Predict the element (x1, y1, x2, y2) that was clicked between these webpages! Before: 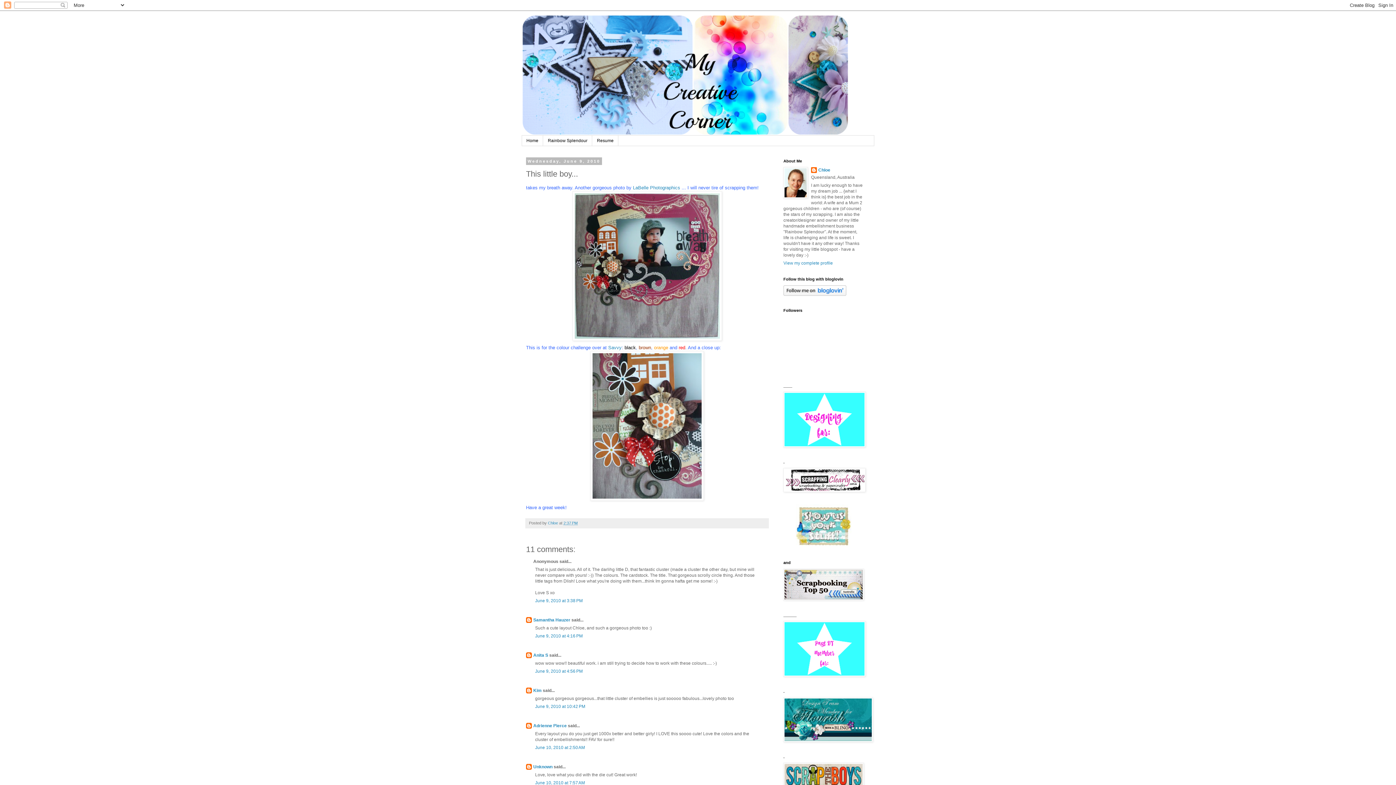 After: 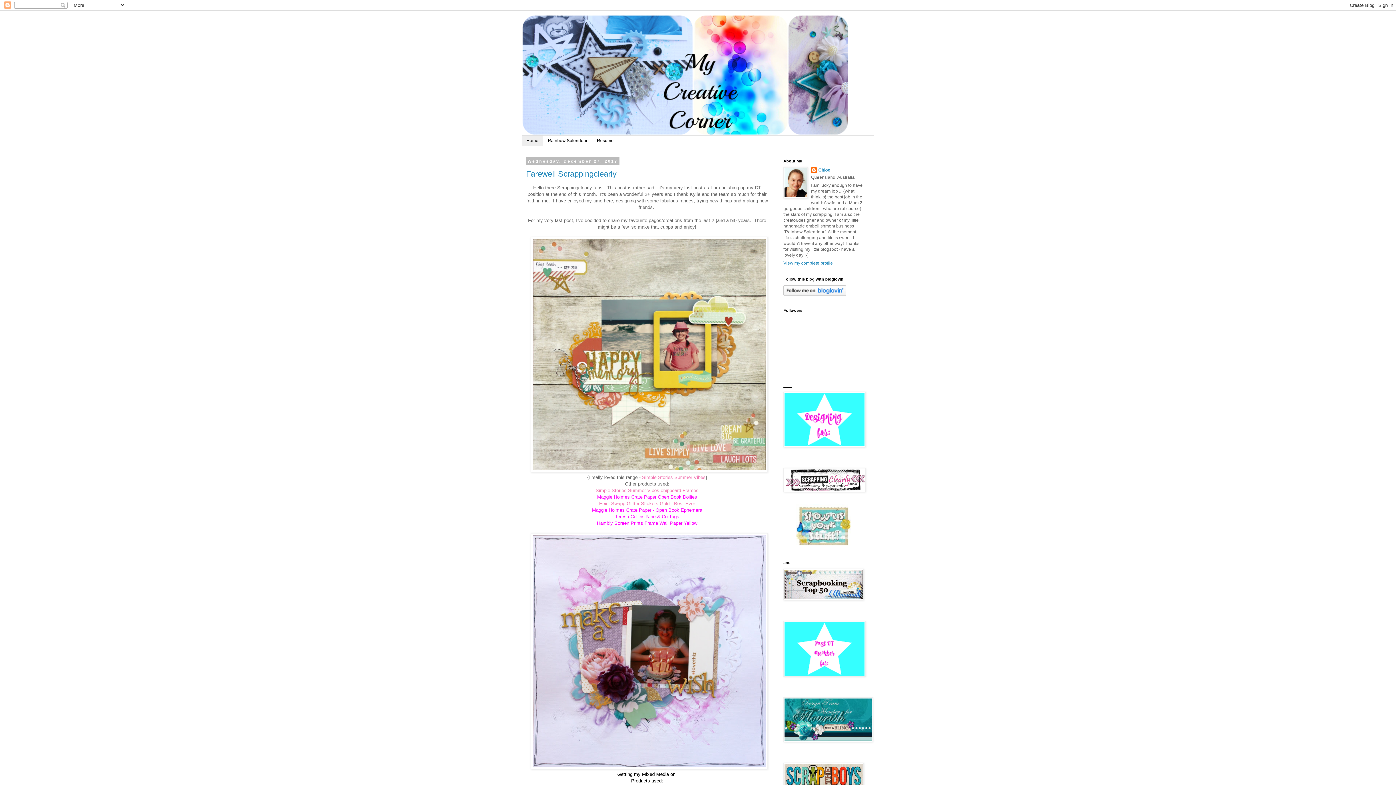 Action: bbox: (522, 135, 543, 145) label: Home